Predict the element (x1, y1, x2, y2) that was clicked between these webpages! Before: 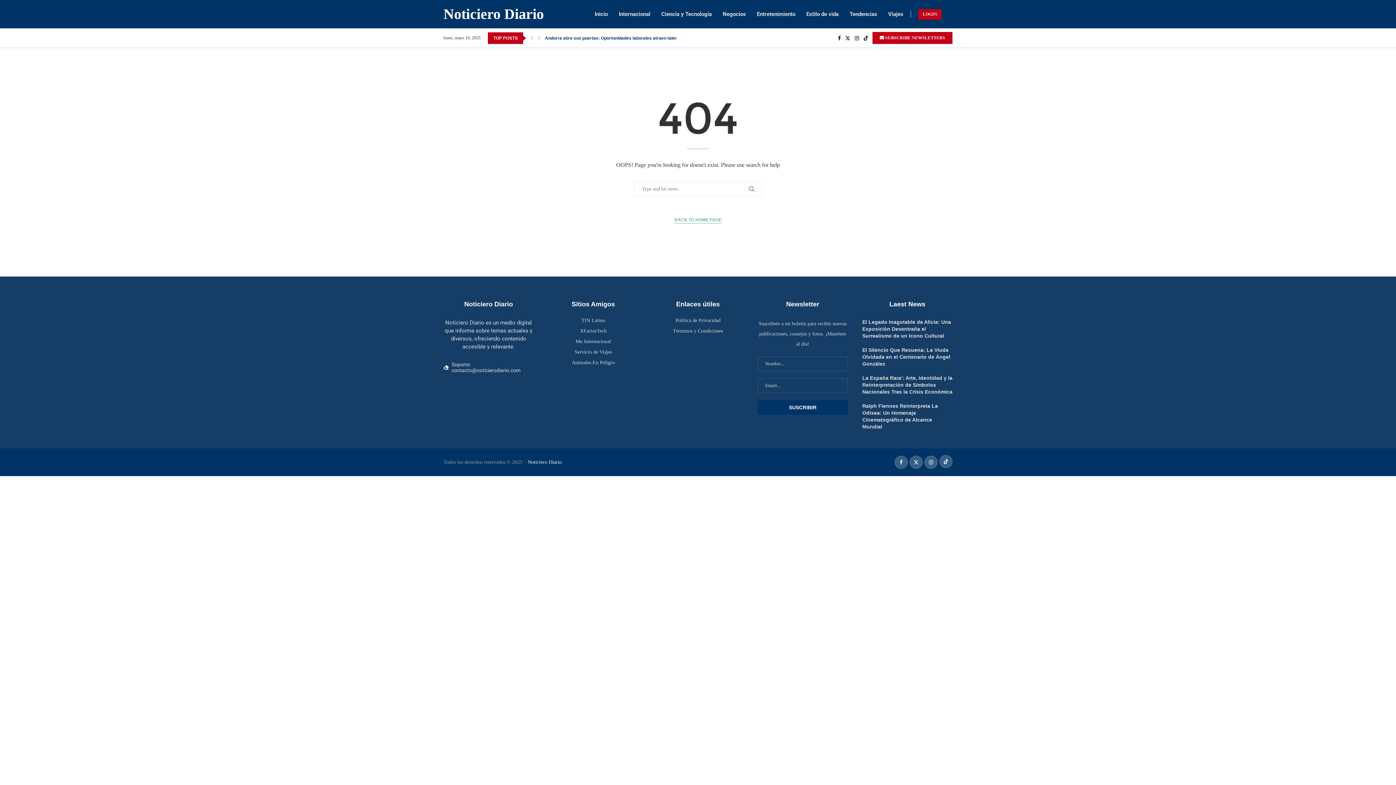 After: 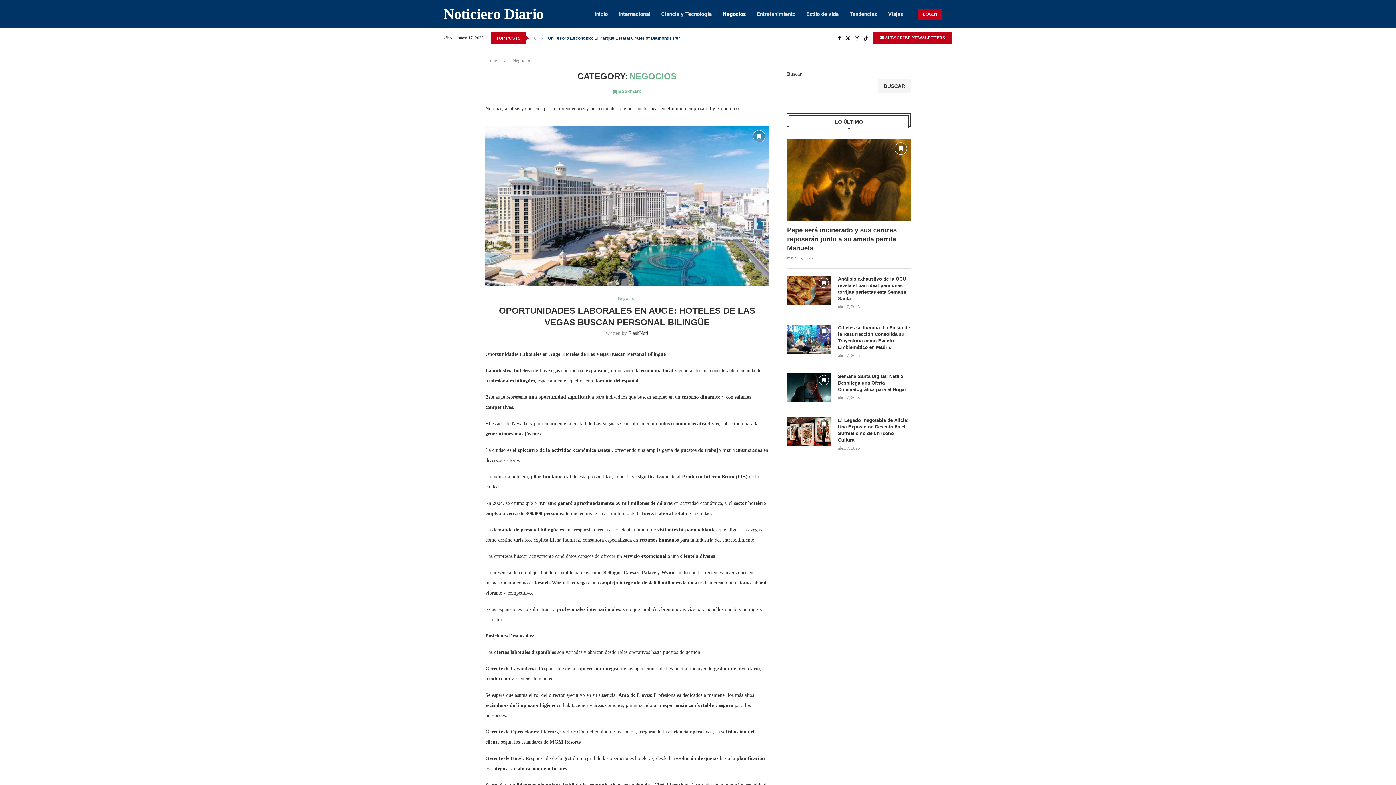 Action: bbox: (722, 3, 746, 24) label: Negocios